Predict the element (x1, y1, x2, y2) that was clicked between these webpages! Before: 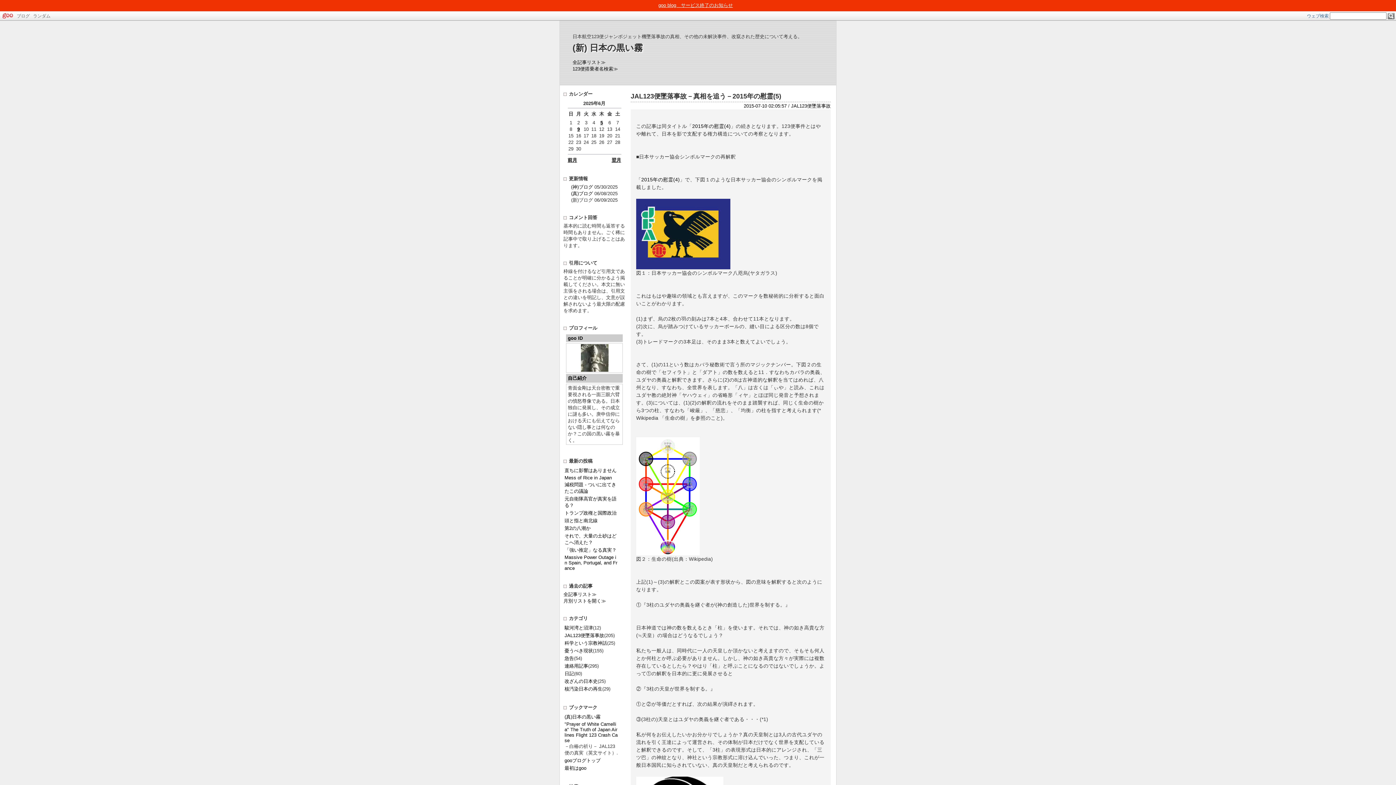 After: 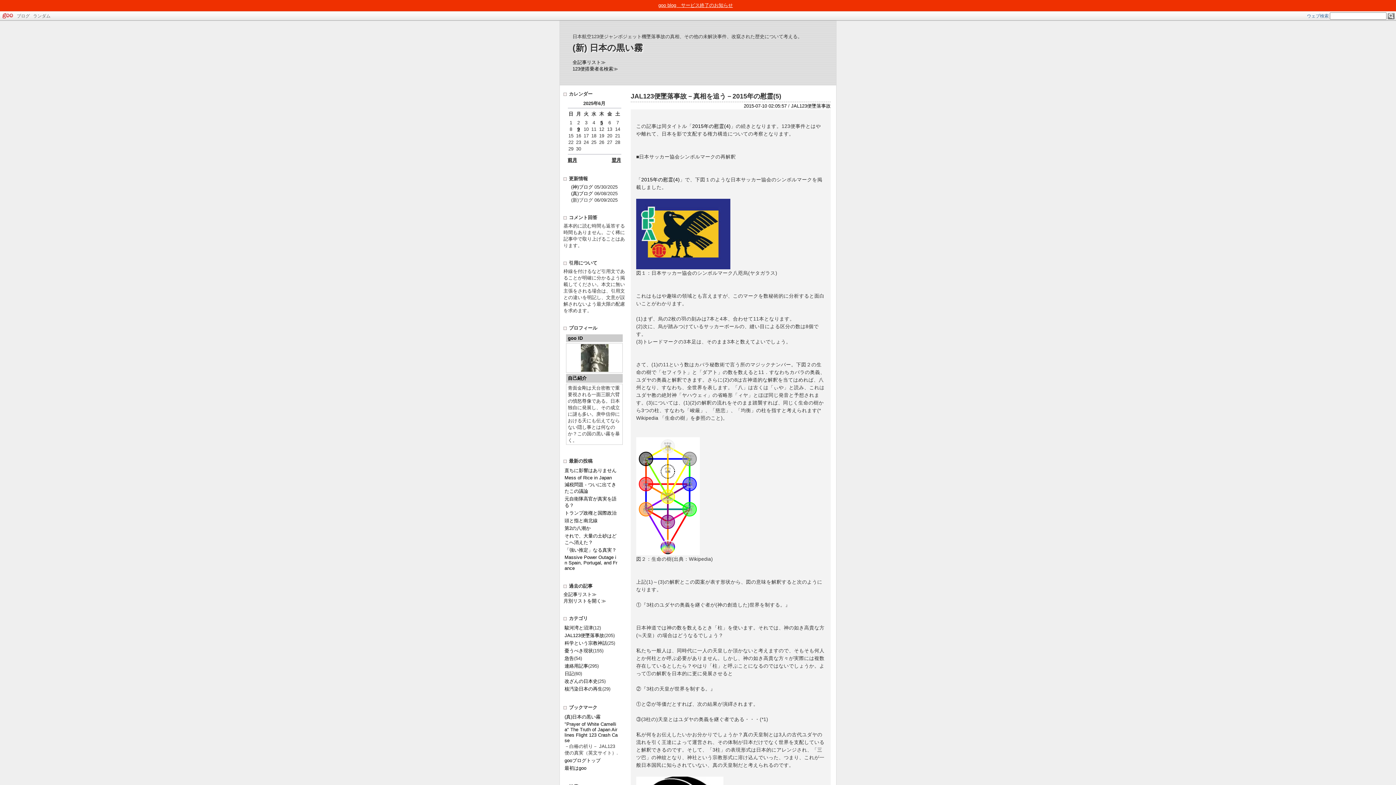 Action: bbox: (744, 103, 786, 108) label: 2015-07-10 02:05:57